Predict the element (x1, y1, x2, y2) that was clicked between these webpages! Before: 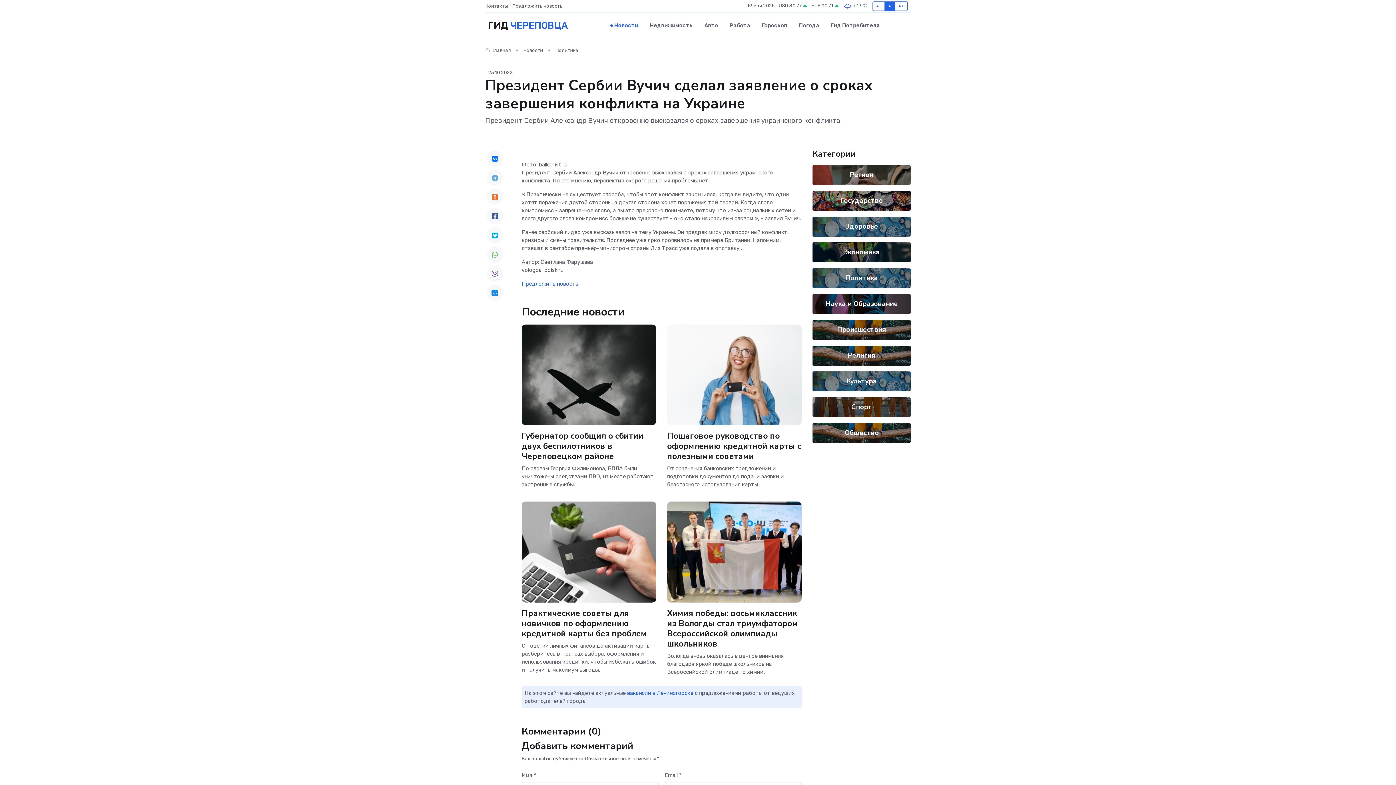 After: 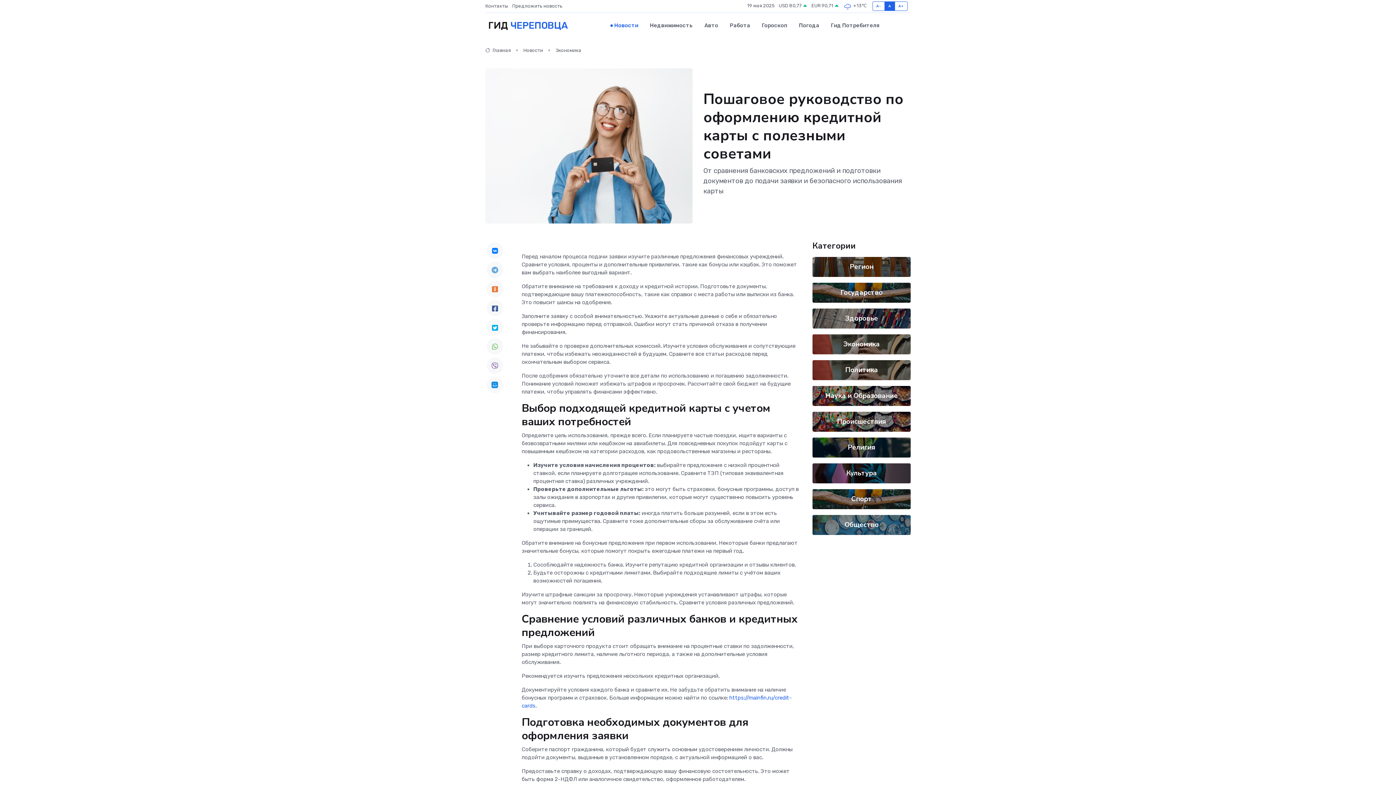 Action: bbox: (667, 430, 801, 462) label: Пошаговое руководство по оформлению кредитной карты с полезными советами